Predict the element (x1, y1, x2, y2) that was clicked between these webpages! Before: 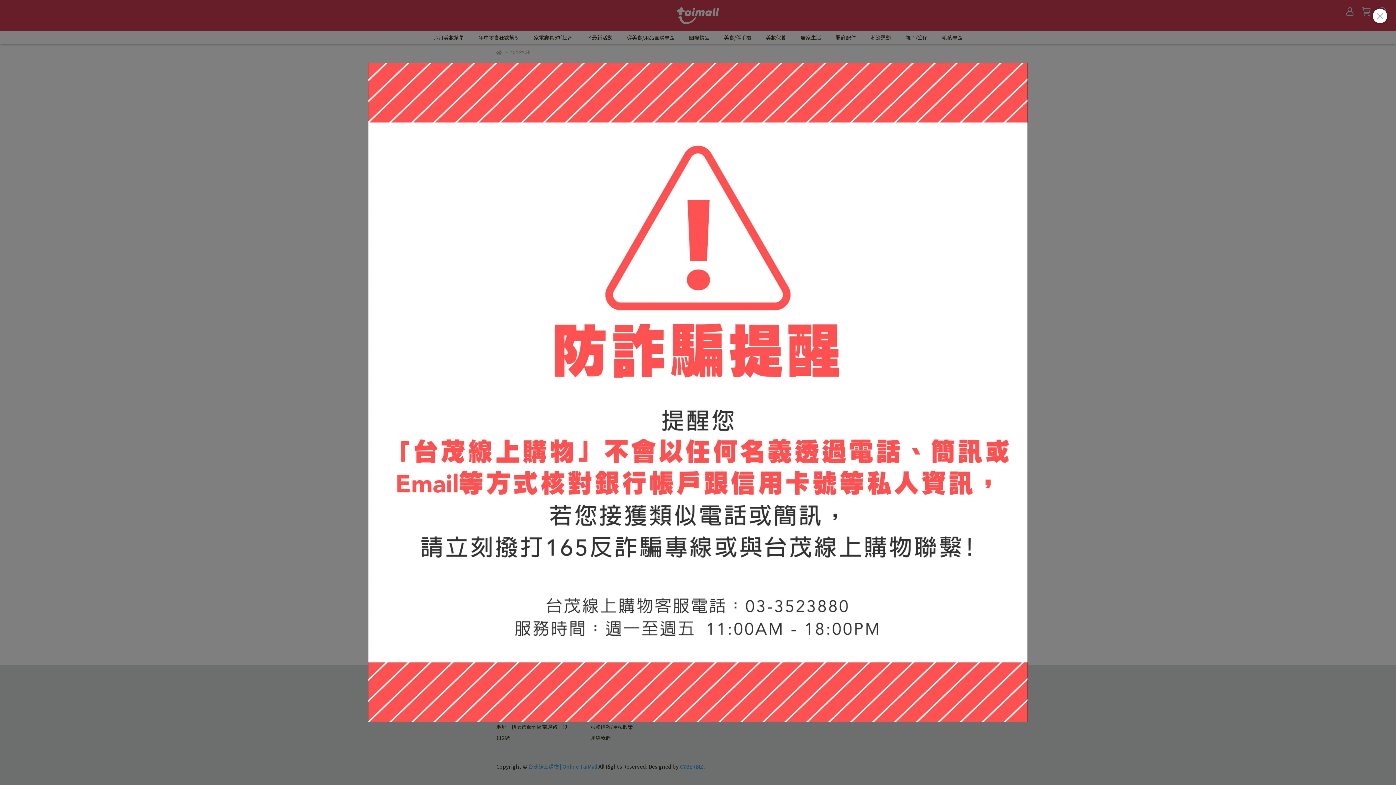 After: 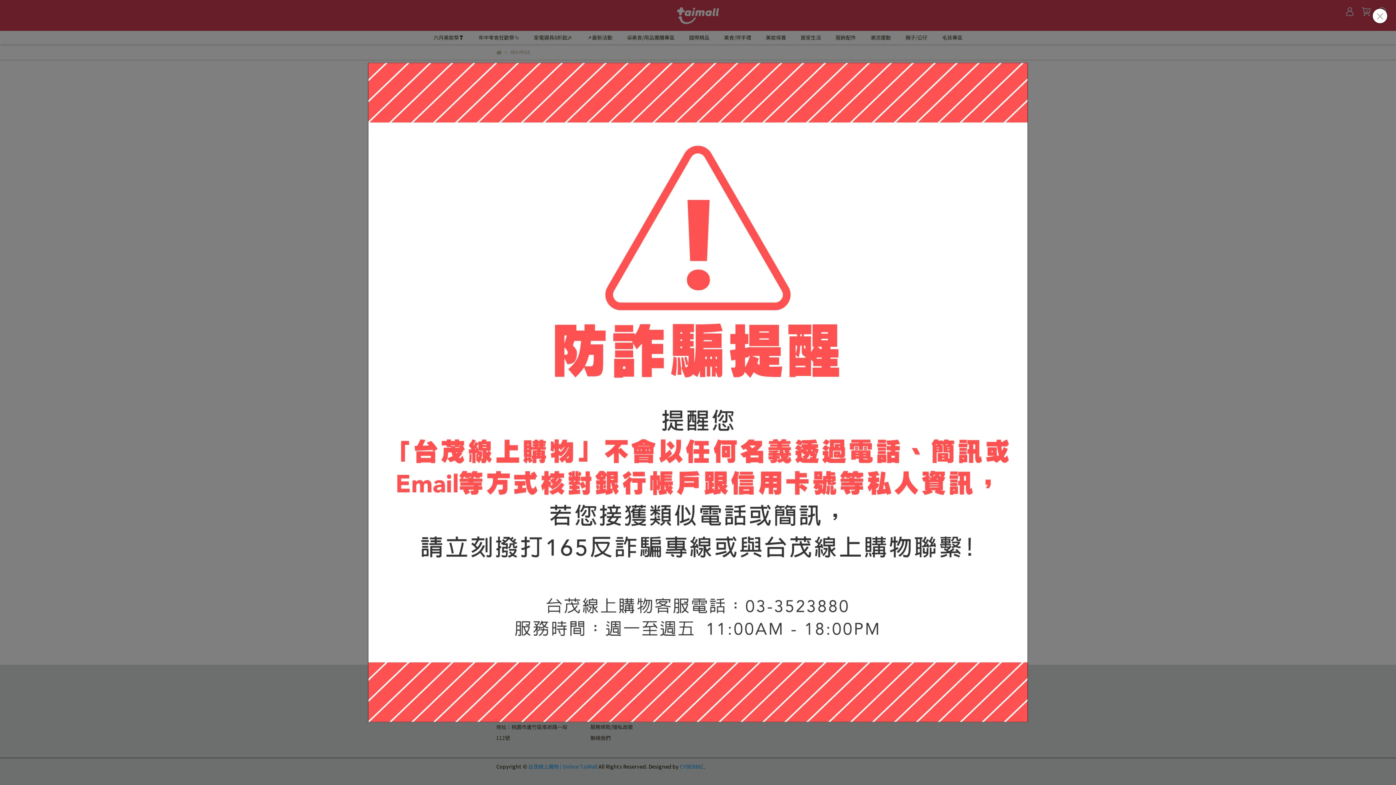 Action: bbox: (368, 62, 1028, 722)